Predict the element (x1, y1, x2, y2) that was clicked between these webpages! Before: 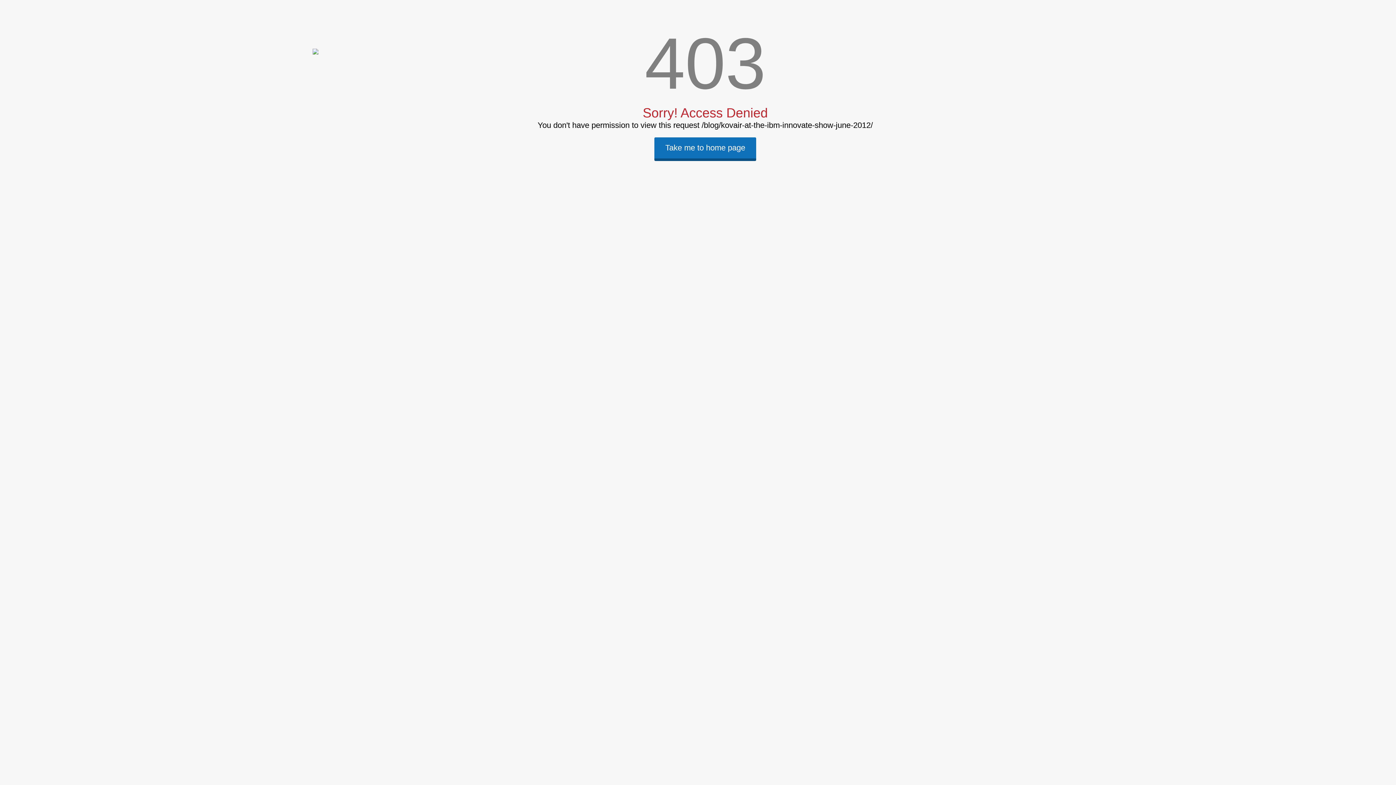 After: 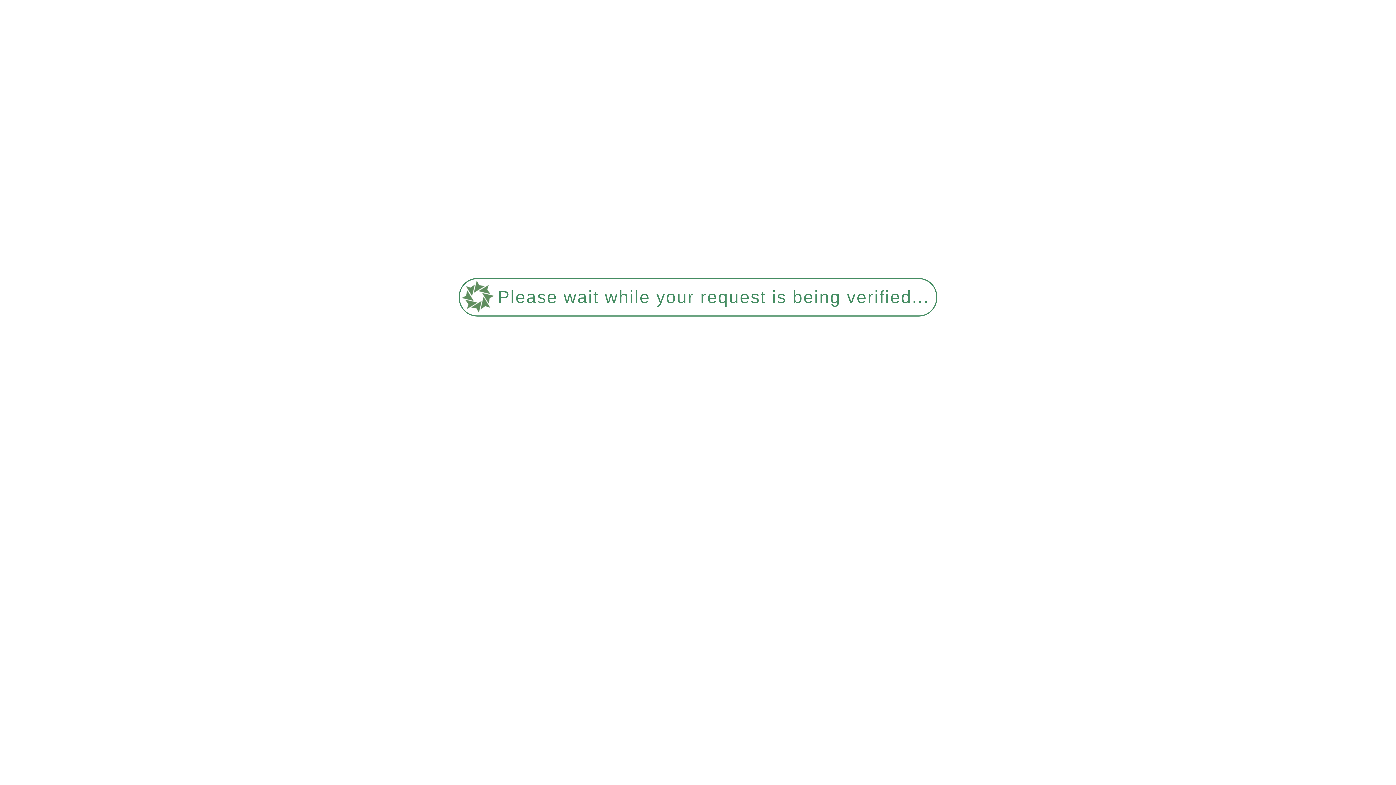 Action: bbox: (654, 143, 756, 152)